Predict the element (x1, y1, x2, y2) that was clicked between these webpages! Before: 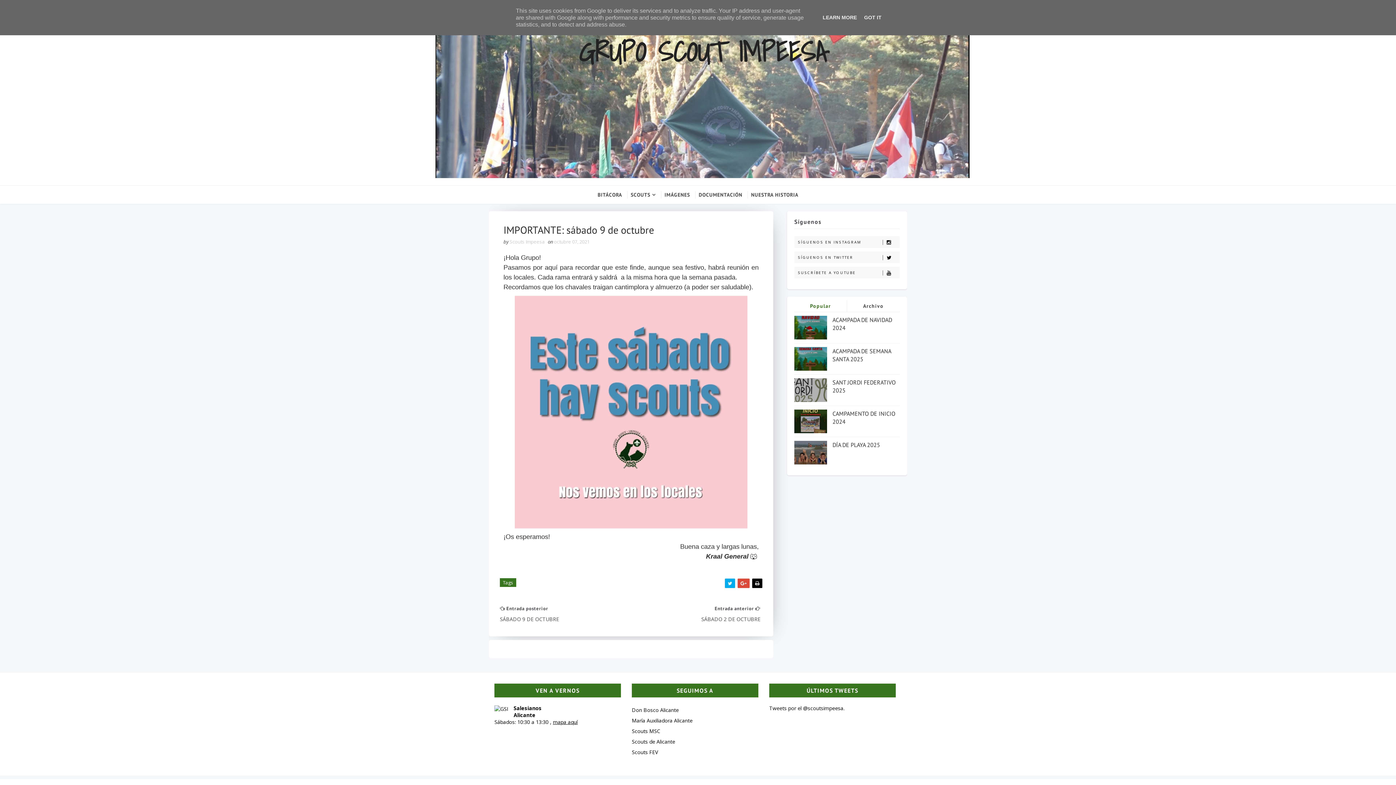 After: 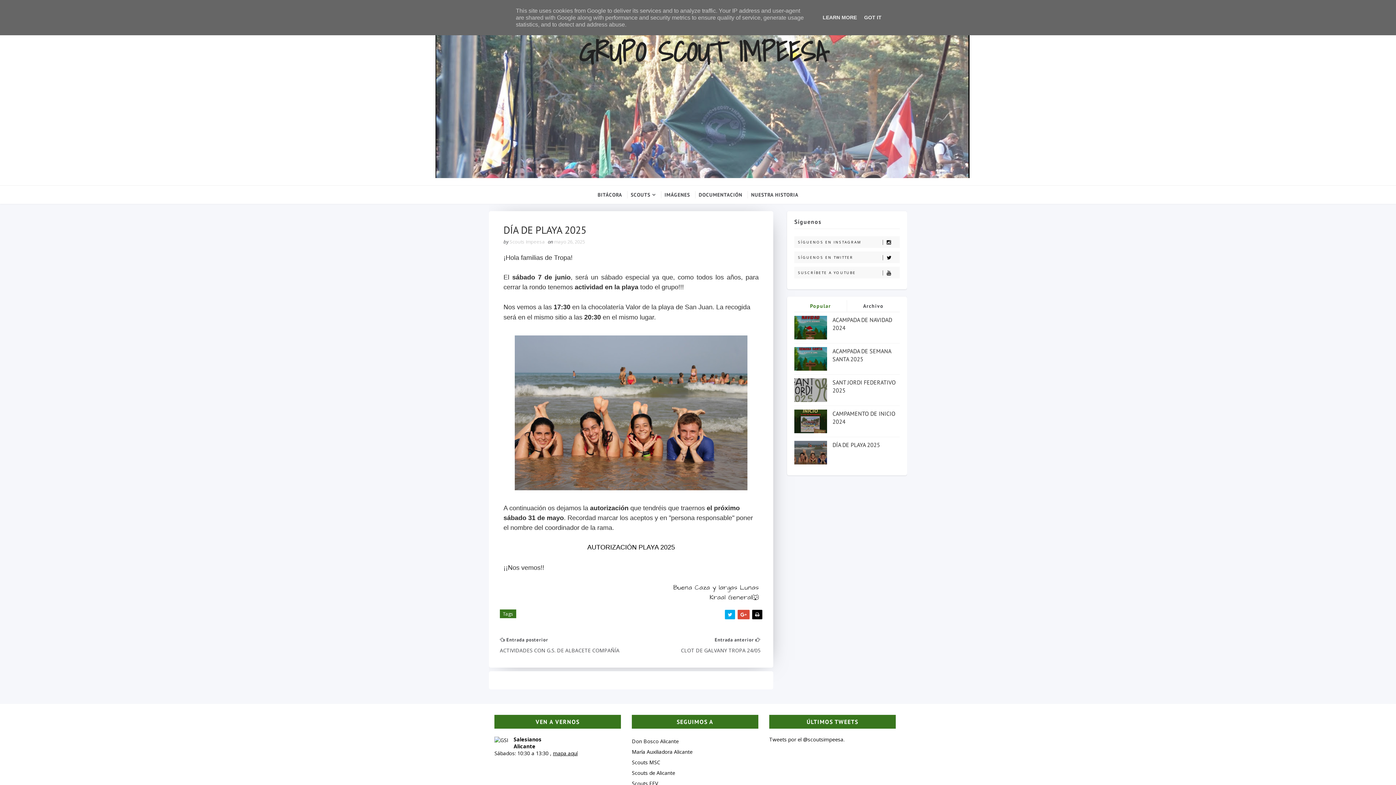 Action: bbox: (832, 441, 880, 448) label: DÍA DE PLAYA 2025